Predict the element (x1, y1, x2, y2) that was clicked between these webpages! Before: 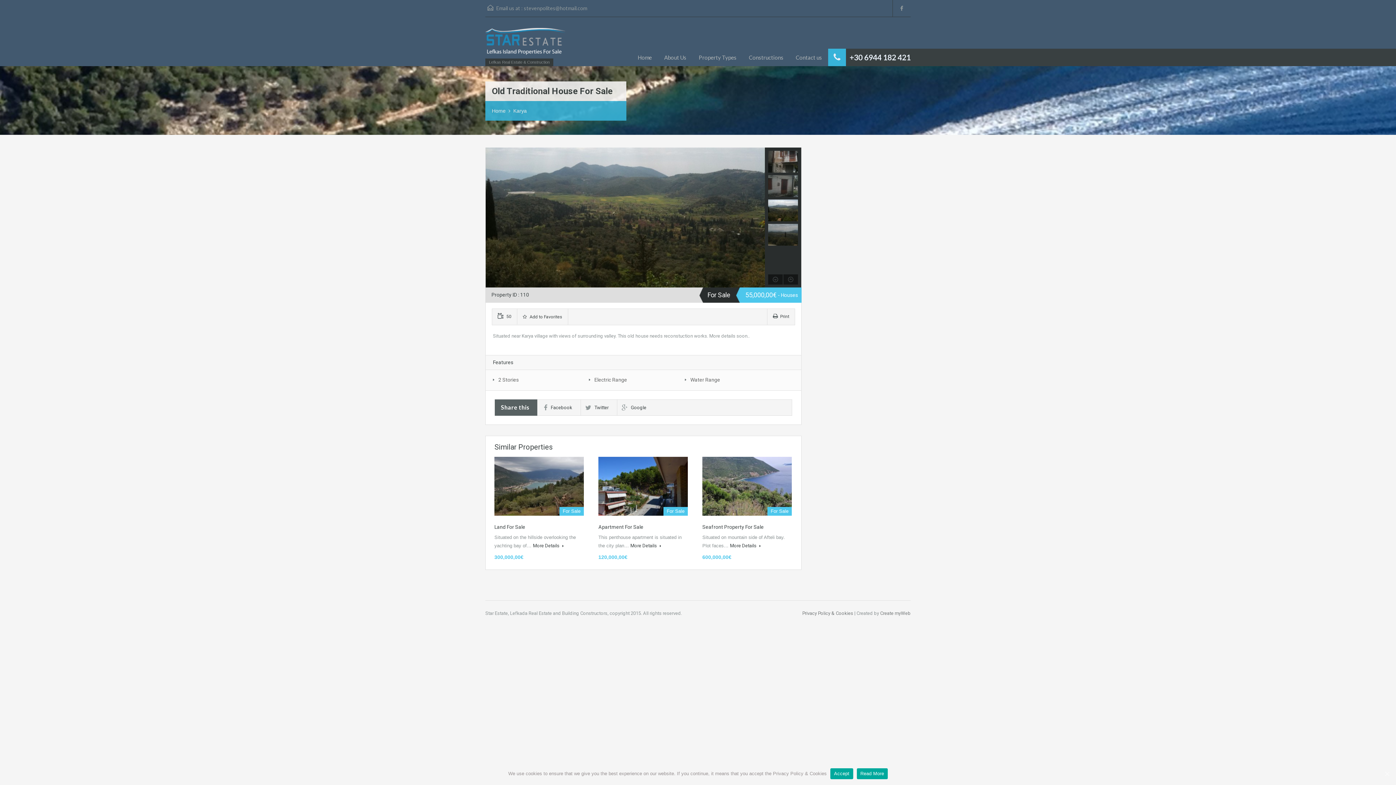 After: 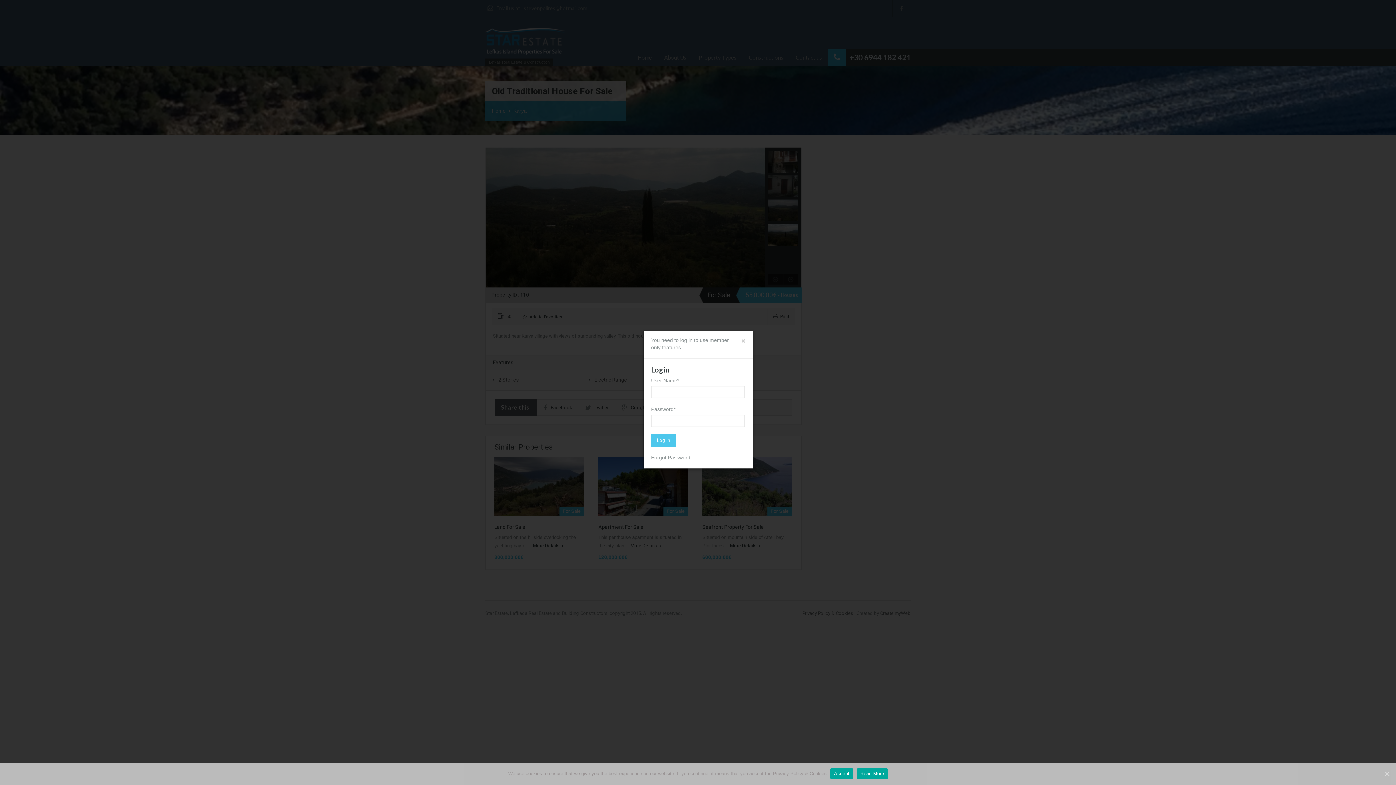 Action: bbox: (522, 314, 562, 319) label:  Add to Favorites